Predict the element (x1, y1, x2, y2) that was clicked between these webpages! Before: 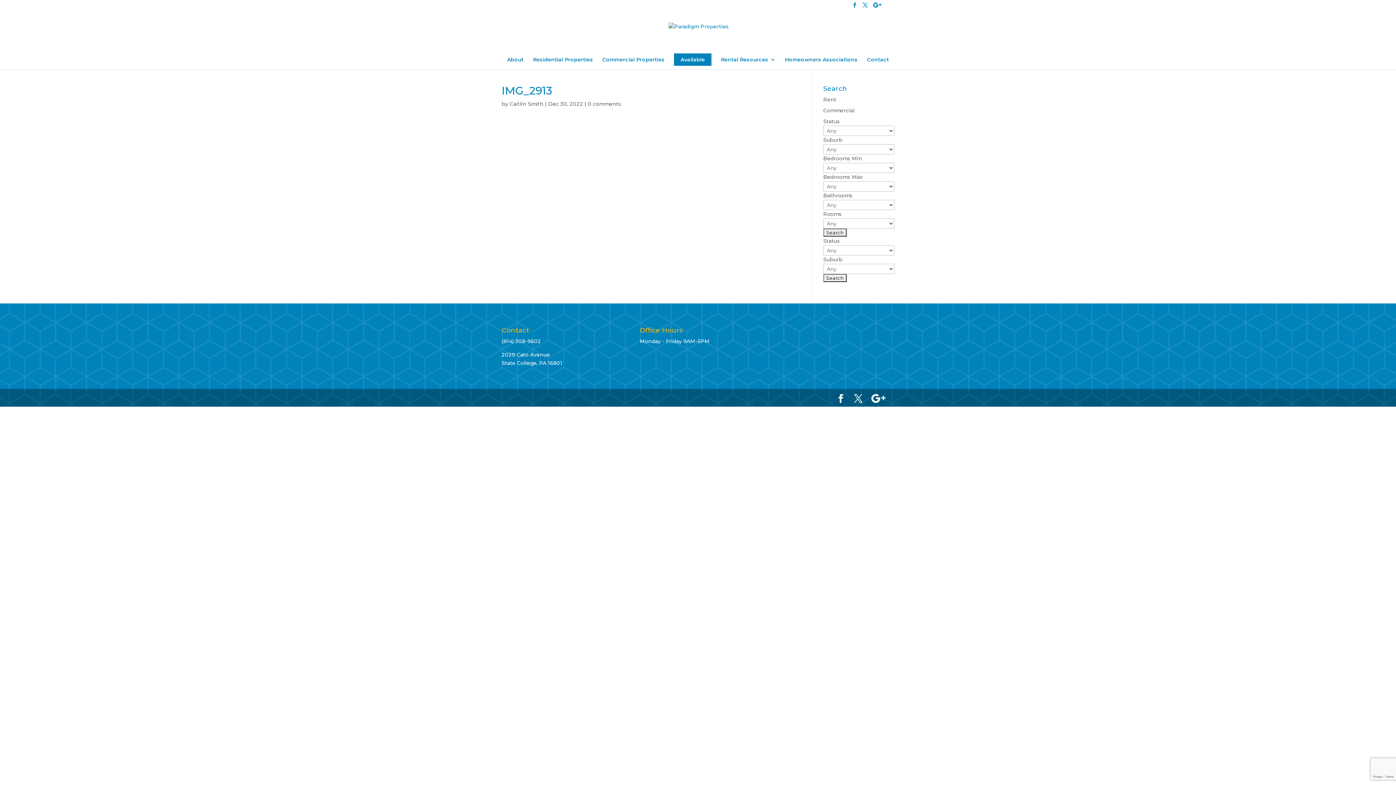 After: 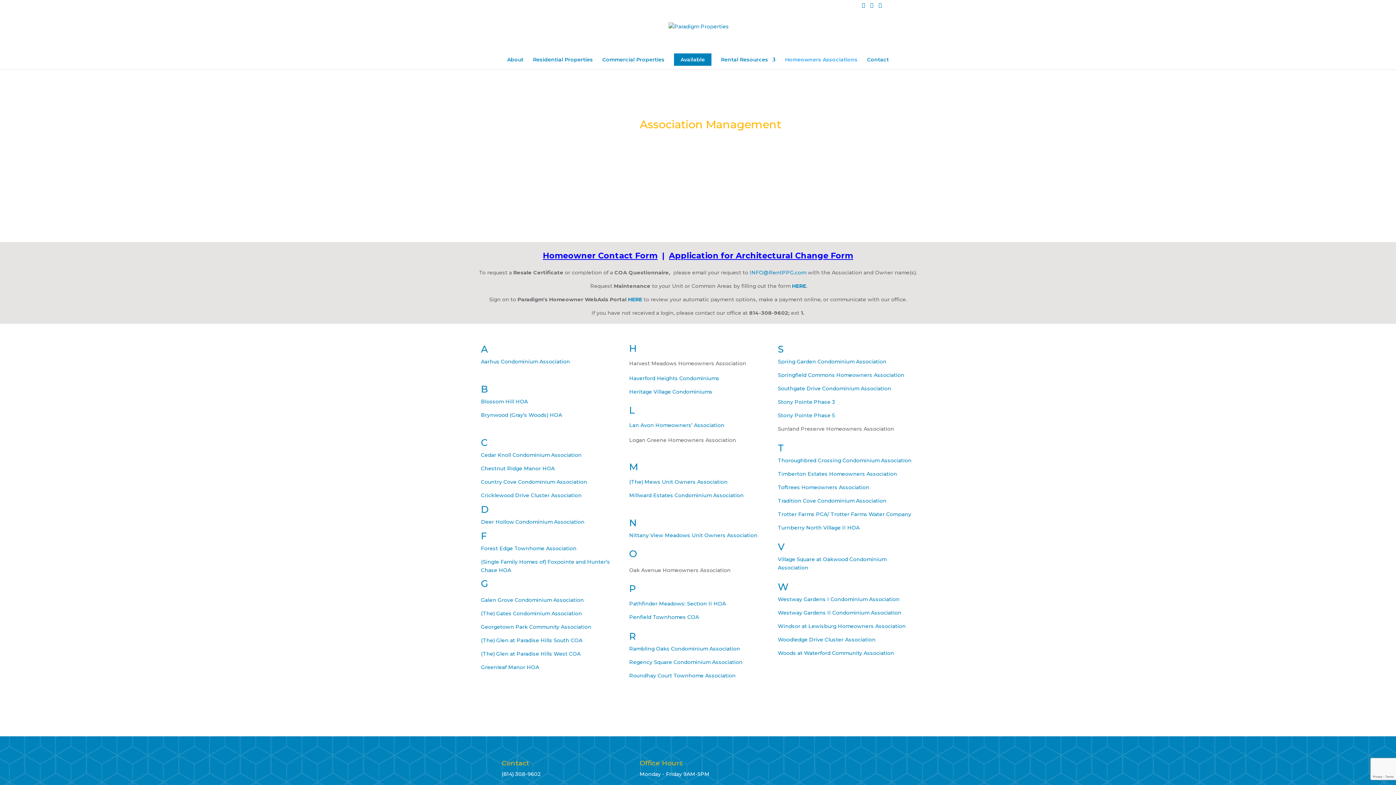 Action: label: Homeowners Associations bbox: (785, 57, 857, 68)